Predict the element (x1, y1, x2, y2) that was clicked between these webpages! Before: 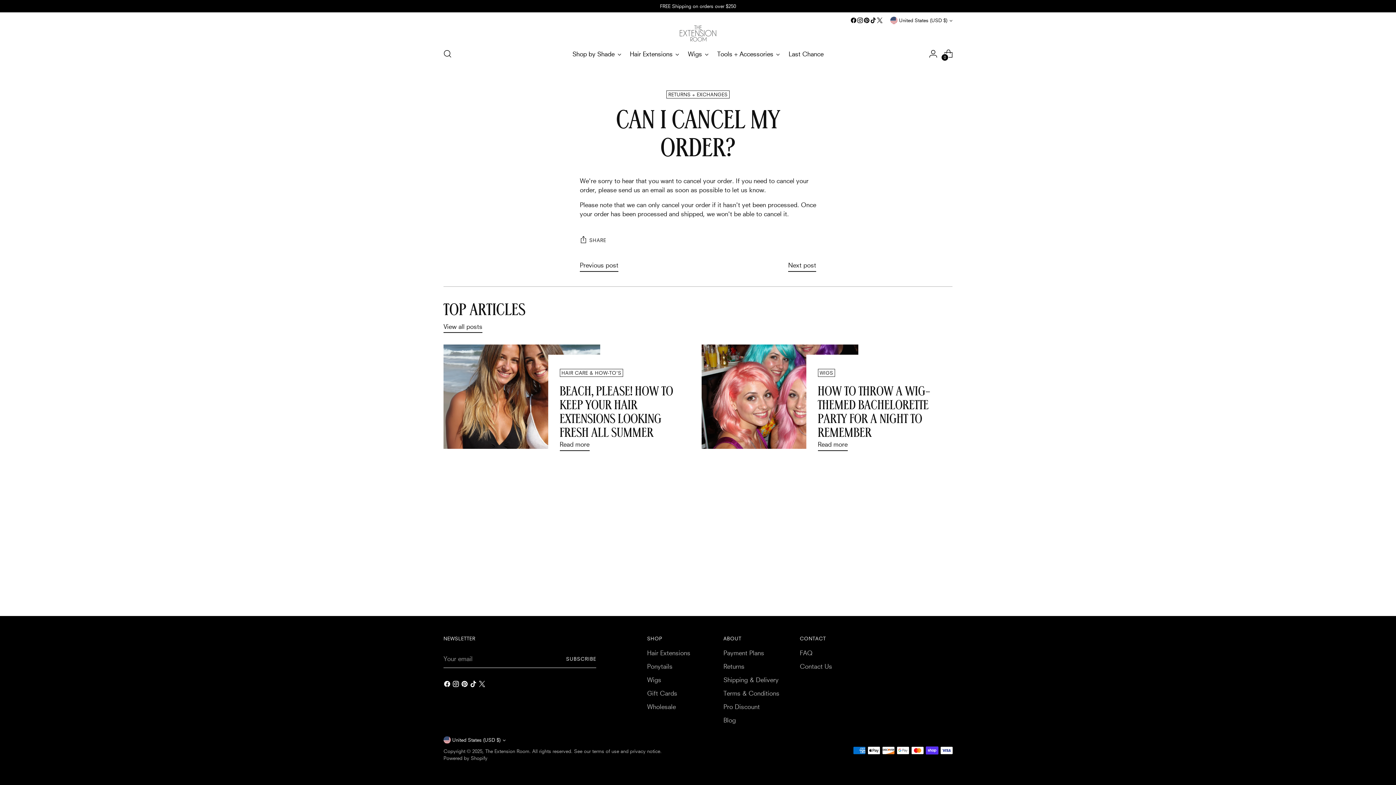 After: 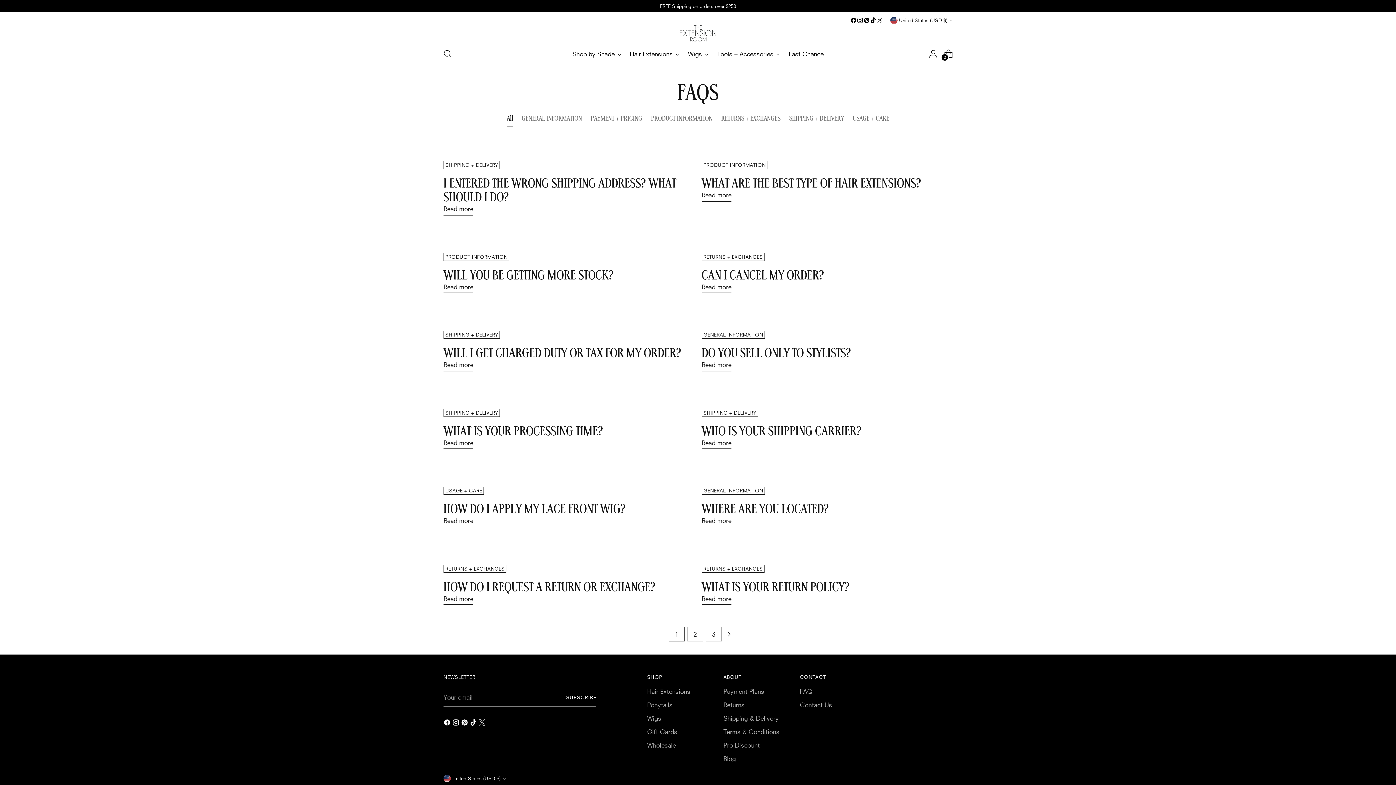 Action: bbox: (800, 649, 812, 657) label: FAQ